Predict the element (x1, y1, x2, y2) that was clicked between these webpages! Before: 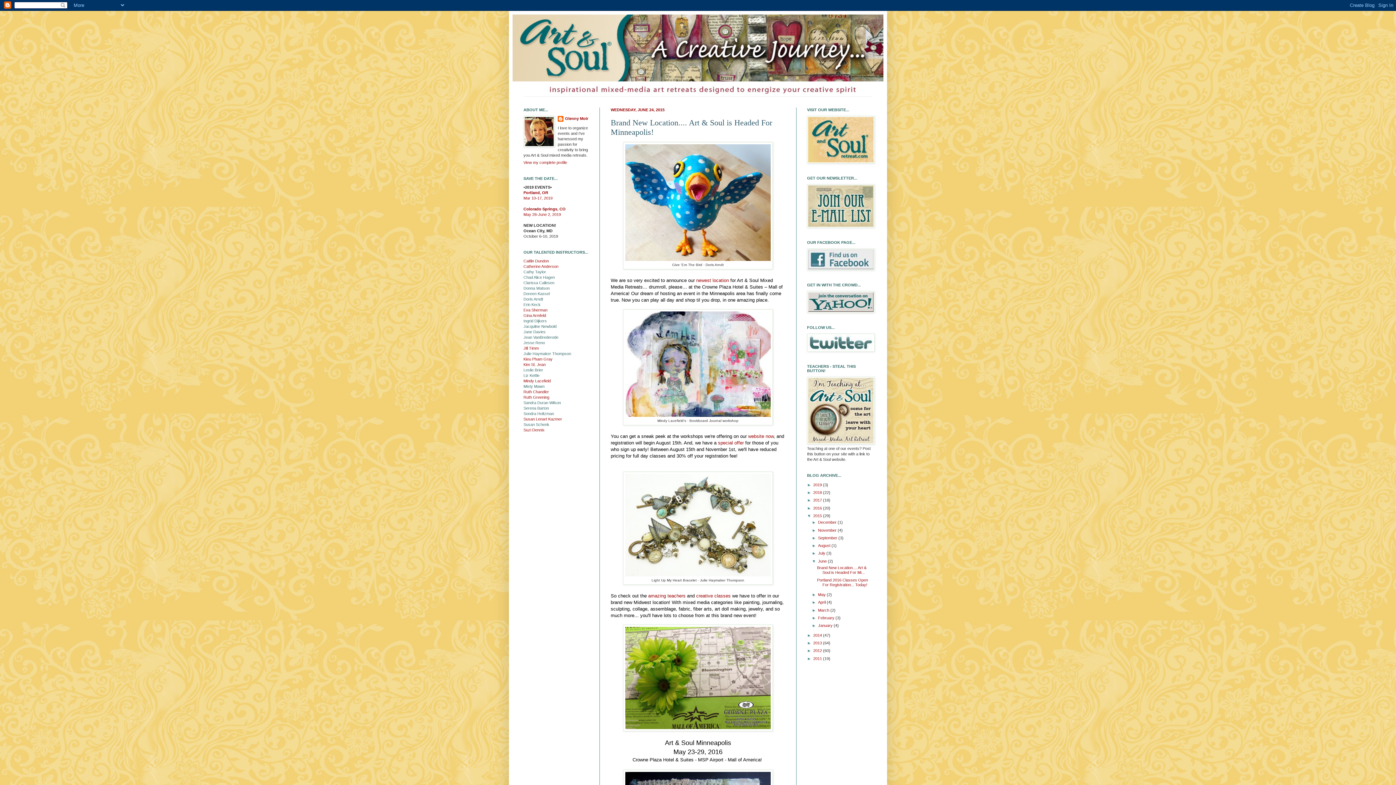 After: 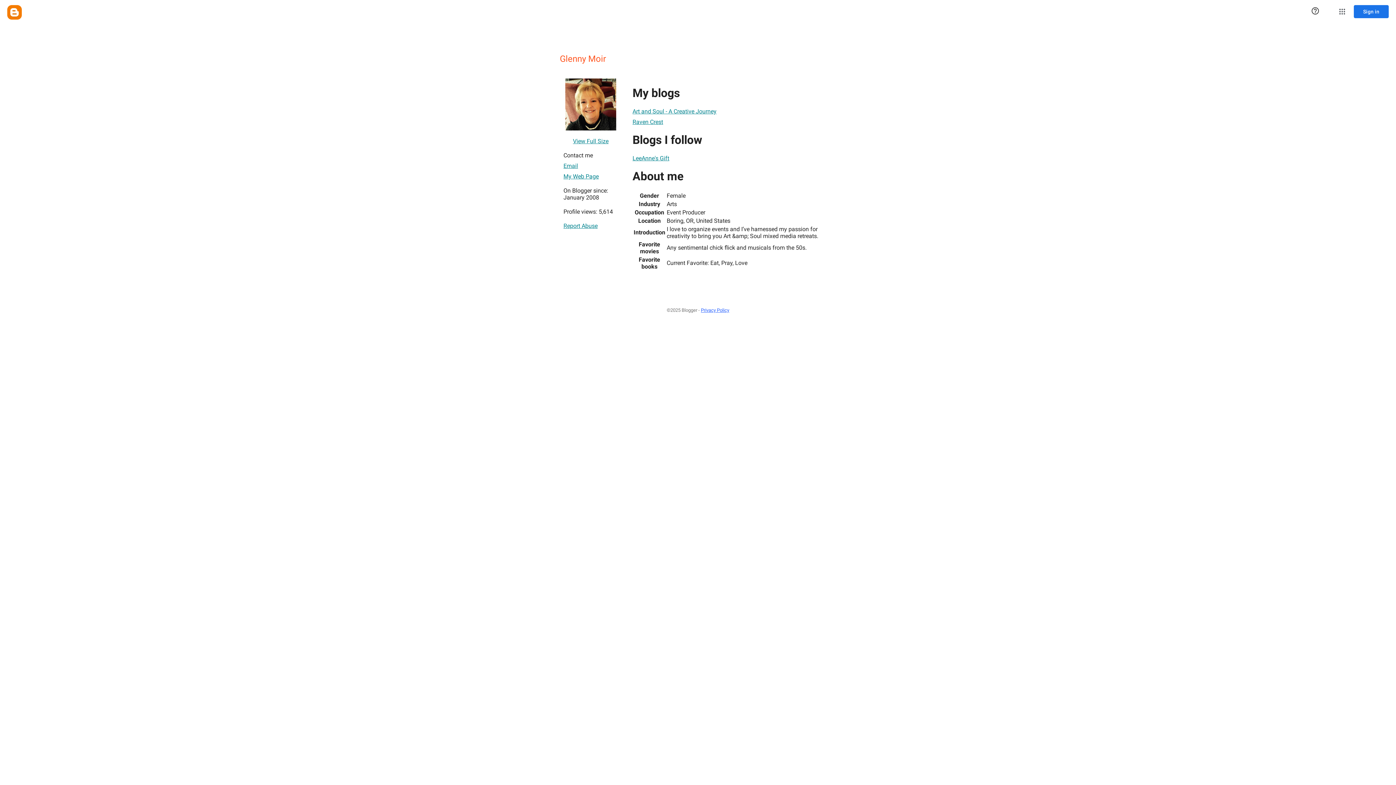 Action: bbox: (523, 160, 567, 164) label: View my complete profile